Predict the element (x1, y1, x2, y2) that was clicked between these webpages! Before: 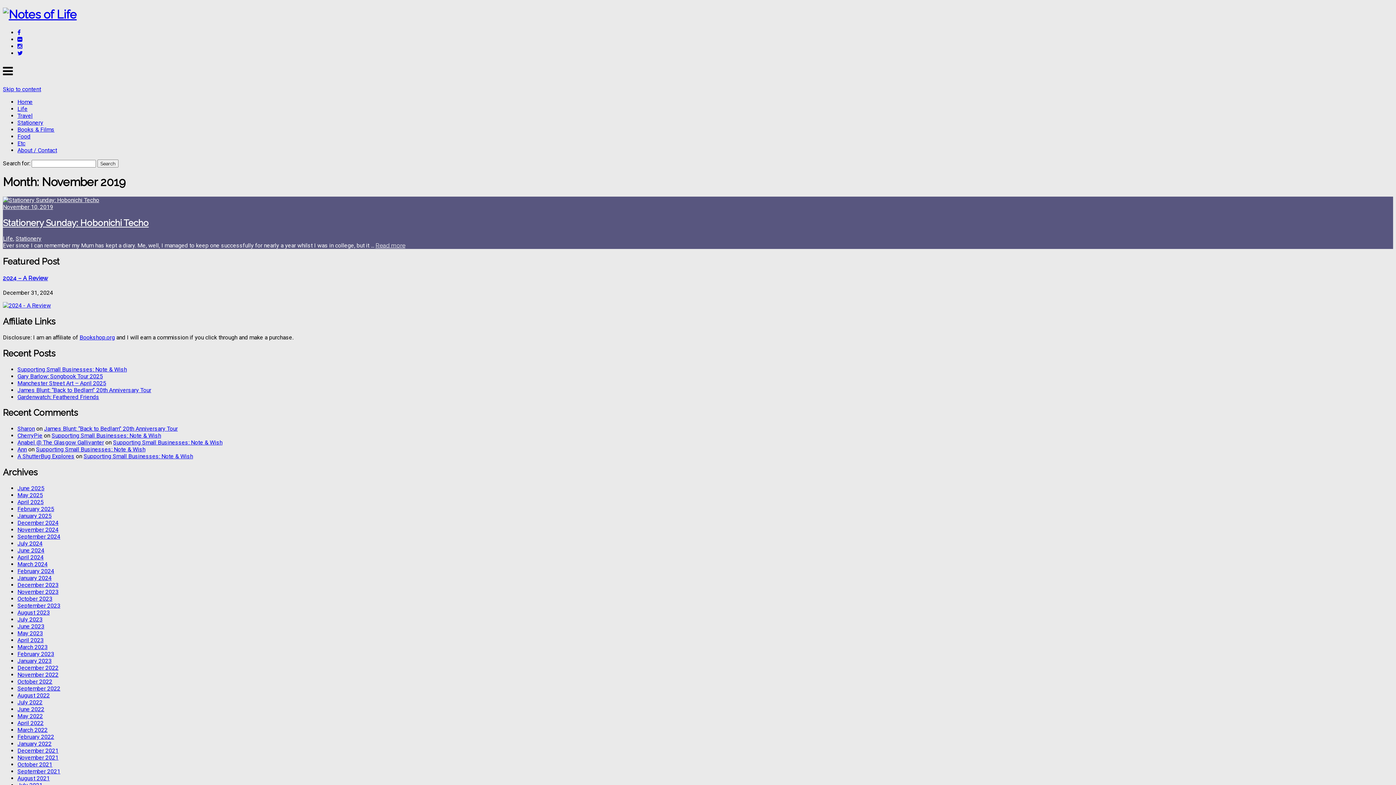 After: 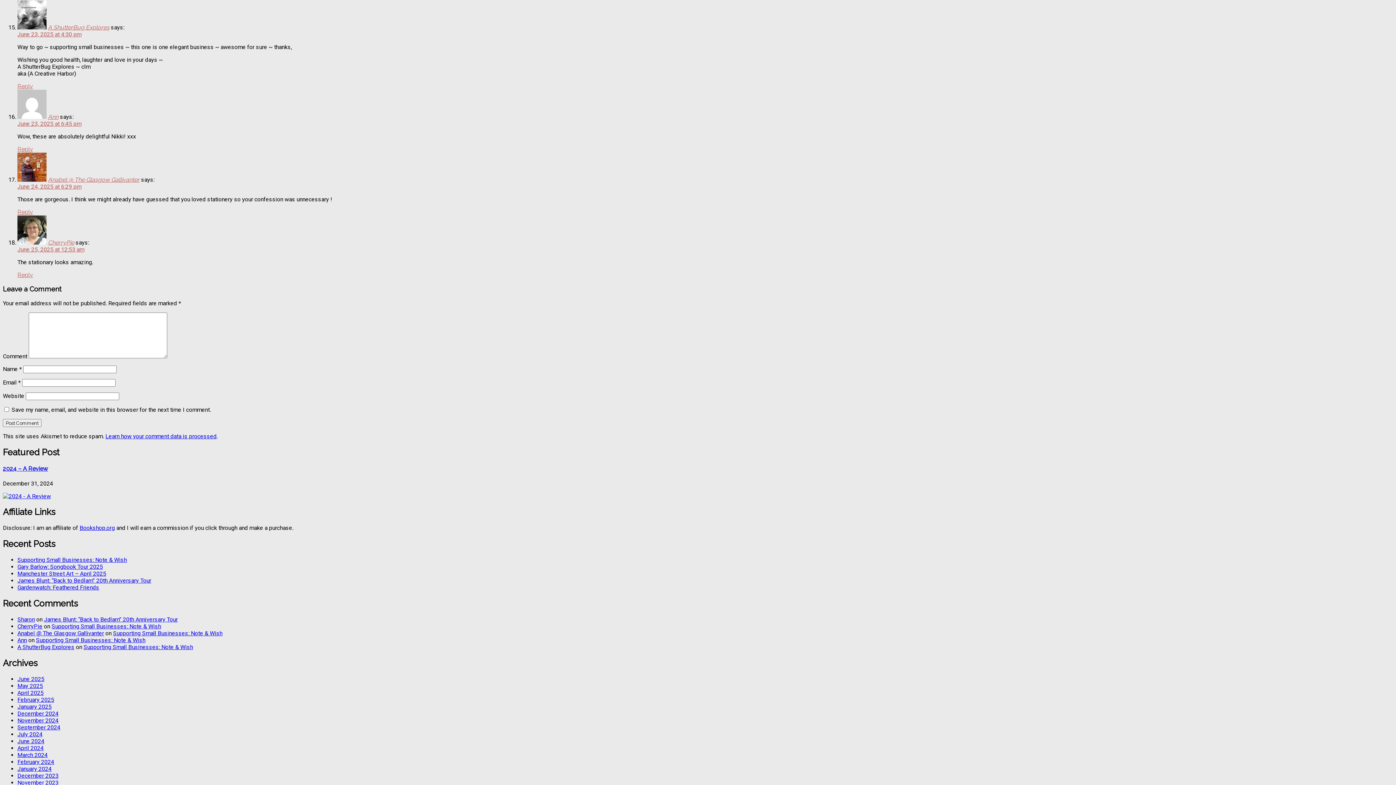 Action: bbox: (83, 453, 193, 460) label: Supporting Small Businesses: Note & Wish